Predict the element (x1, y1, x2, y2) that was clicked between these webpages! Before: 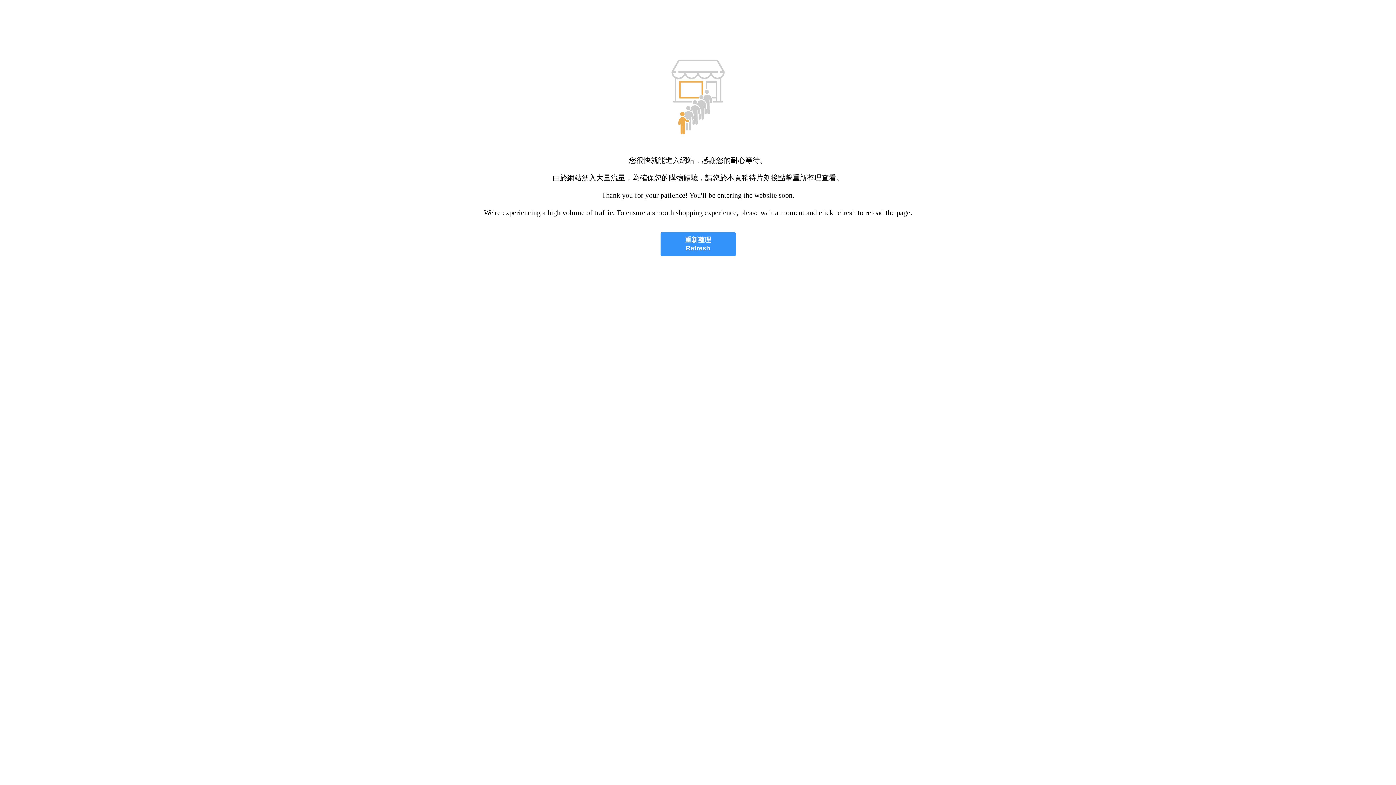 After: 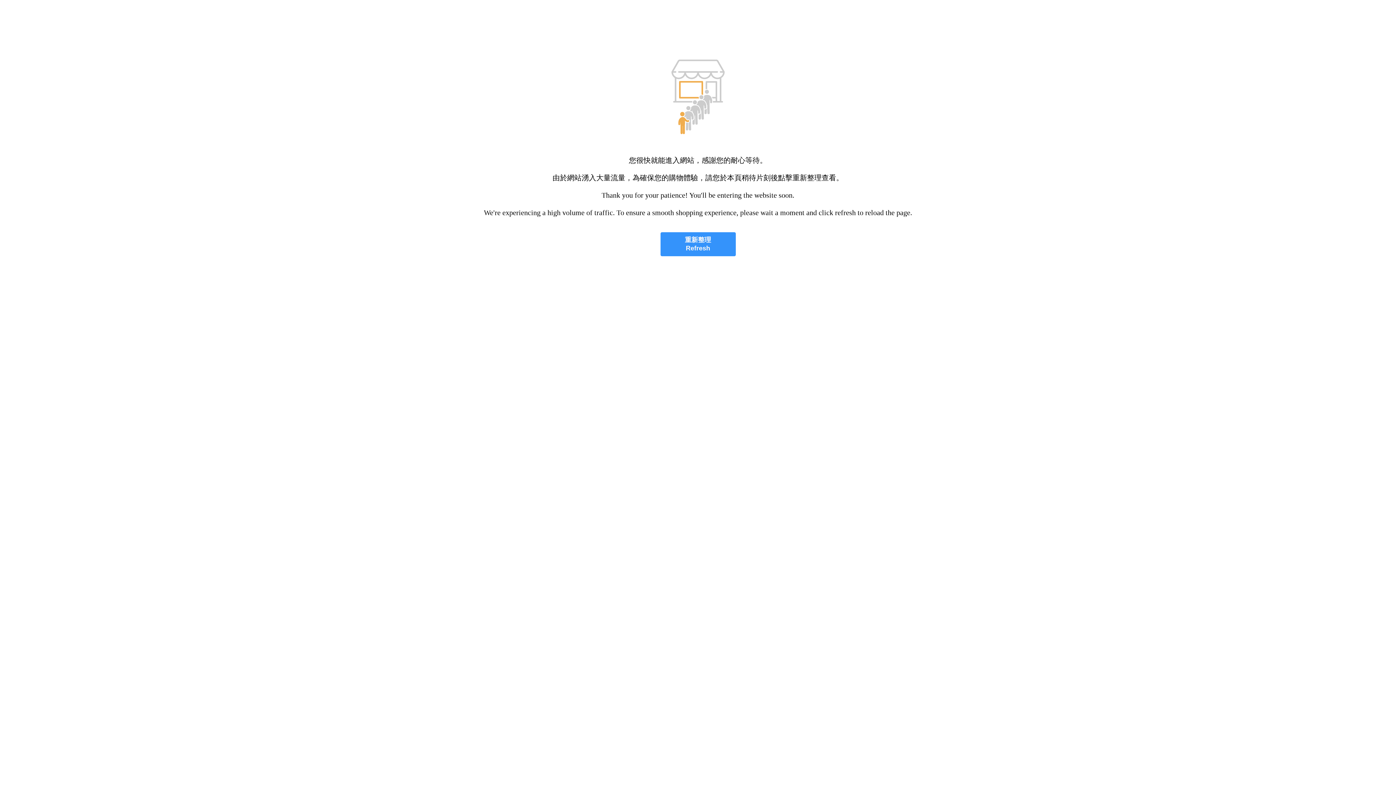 Action: label: 重新整理
Refresh bbox: (660, 232, 735, 256)